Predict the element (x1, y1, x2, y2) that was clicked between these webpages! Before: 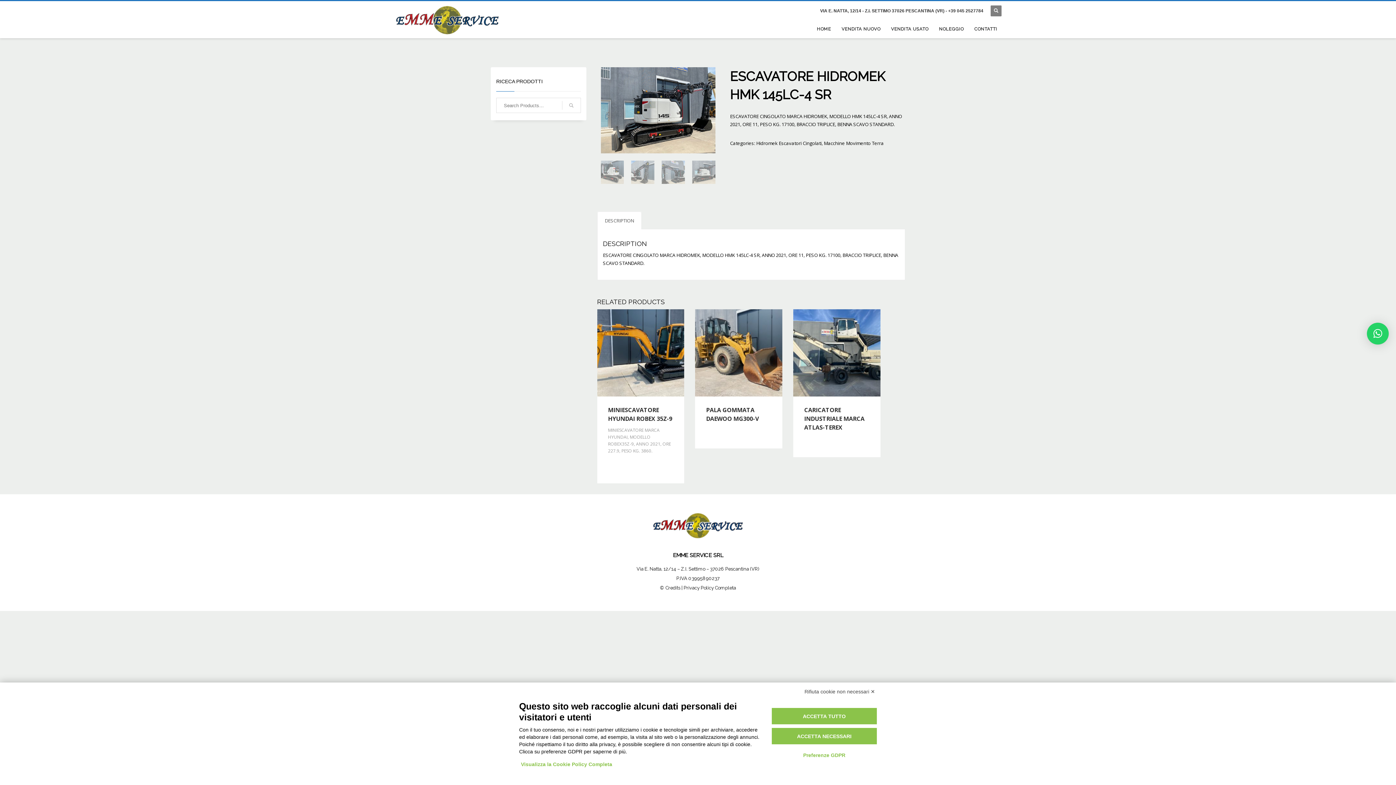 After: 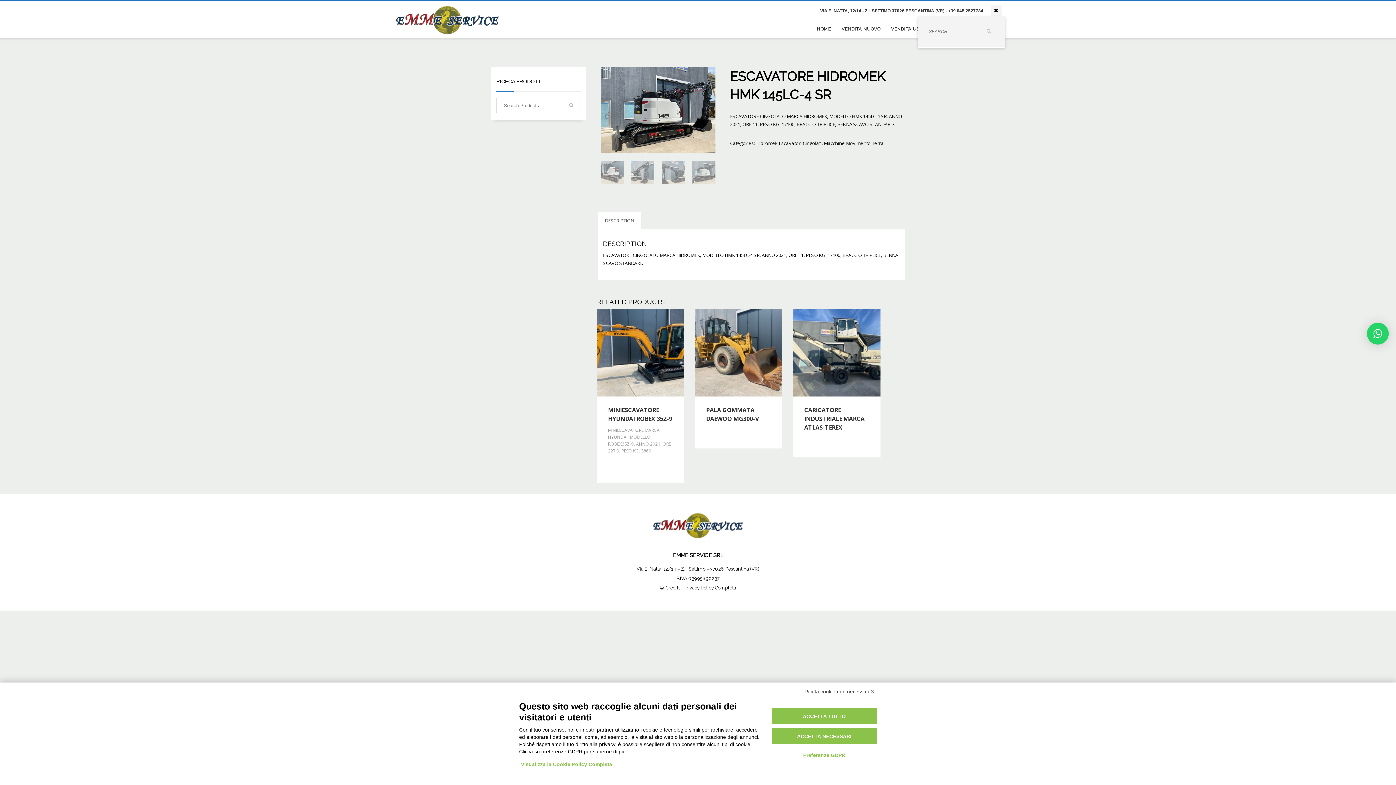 Action: bbox: (990, 5, 1001, 16)